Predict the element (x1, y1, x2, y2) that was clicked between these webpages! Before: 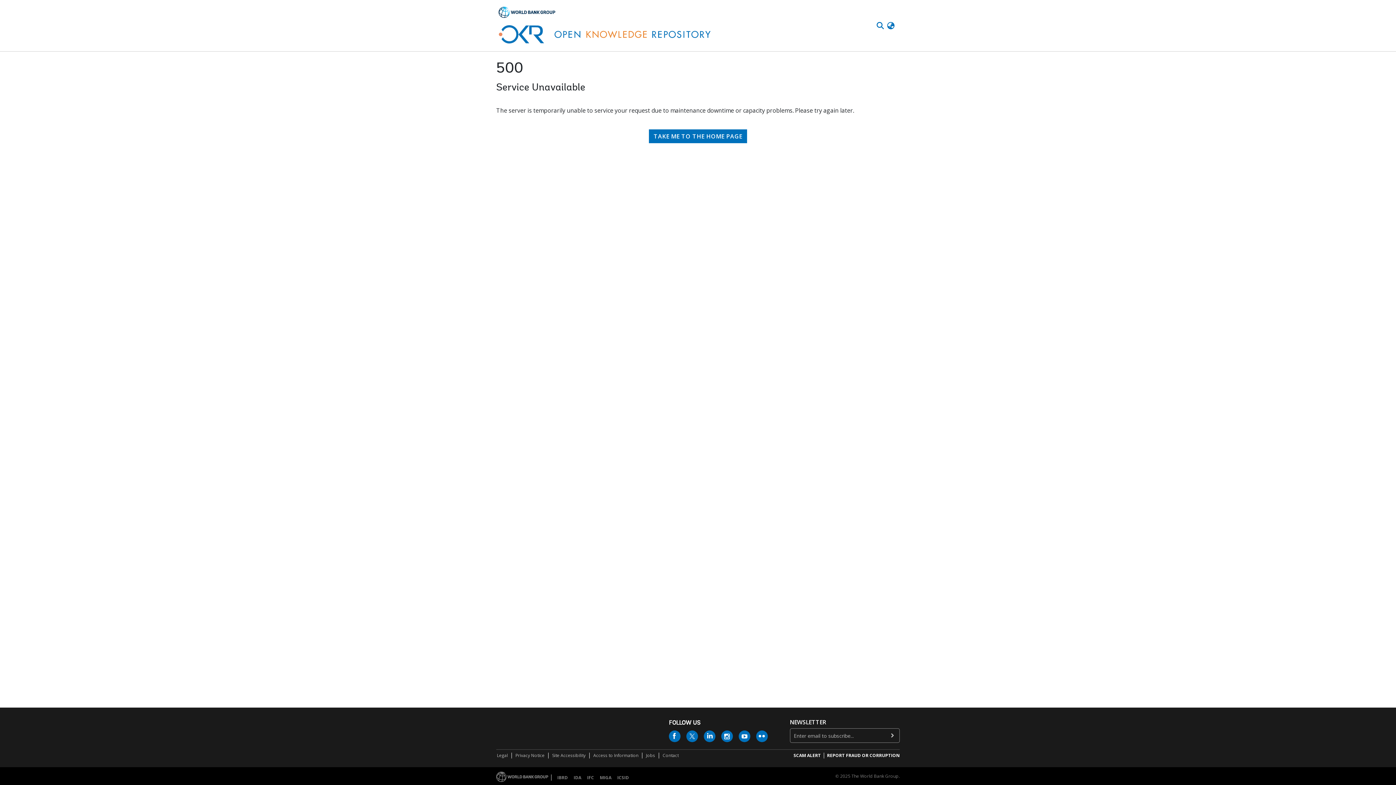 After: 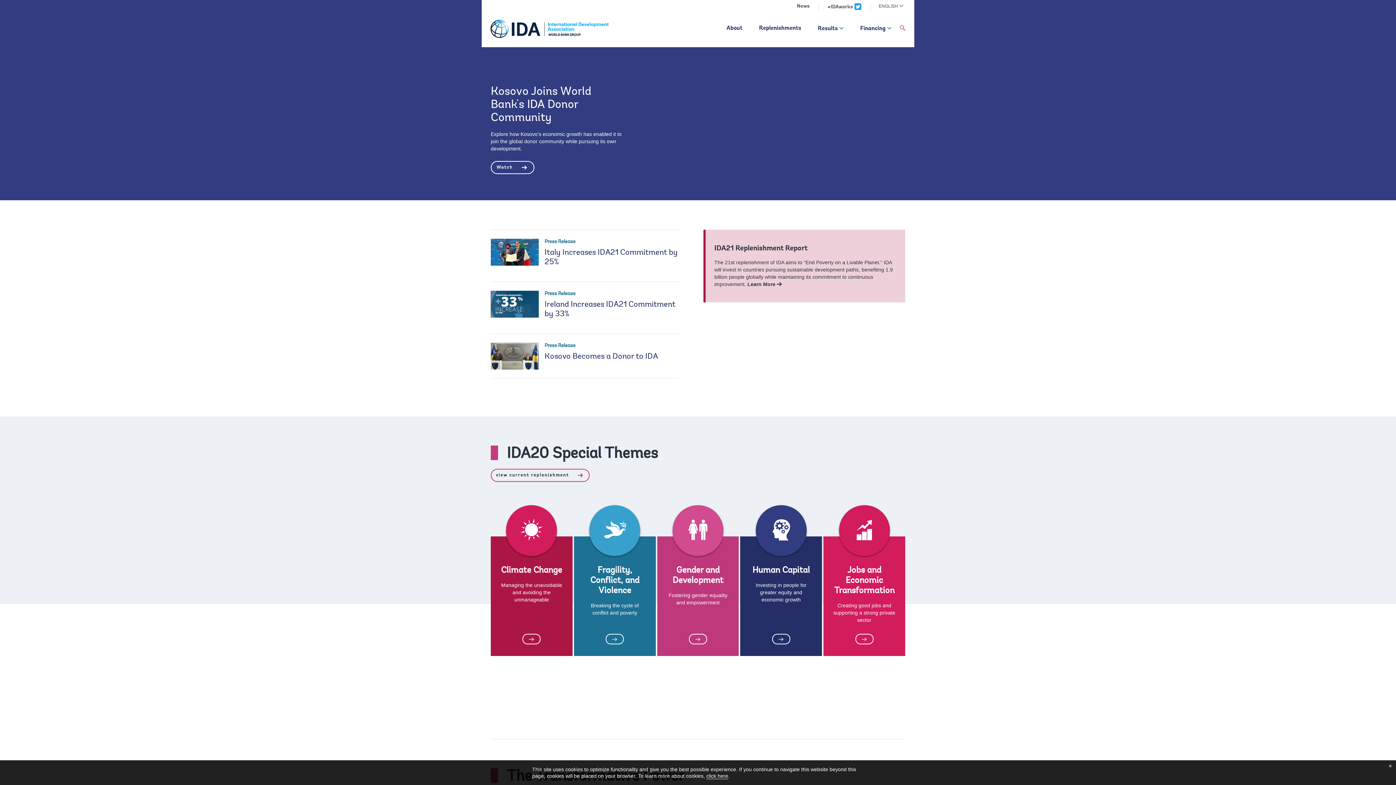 Action: label: IDA bbox: (519, 776, 532, 782)